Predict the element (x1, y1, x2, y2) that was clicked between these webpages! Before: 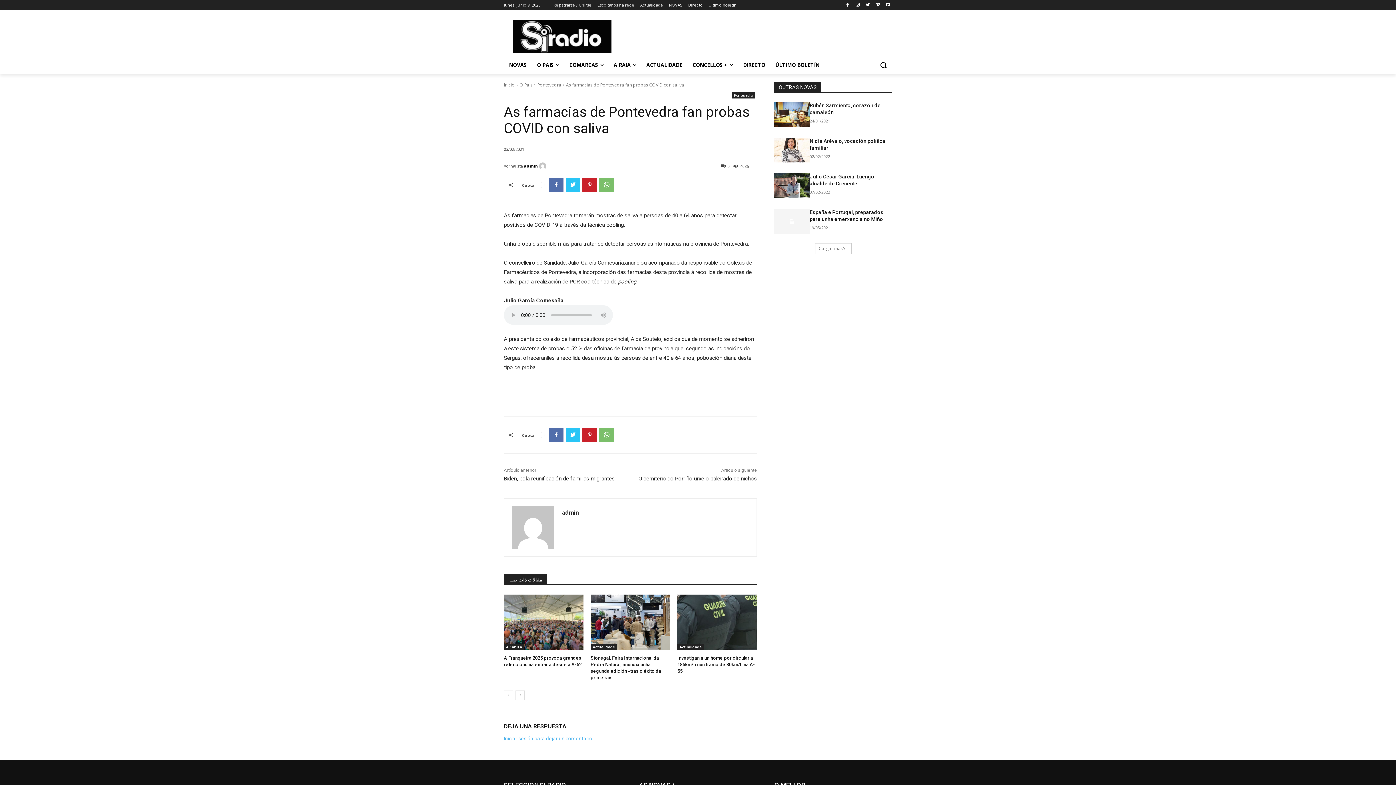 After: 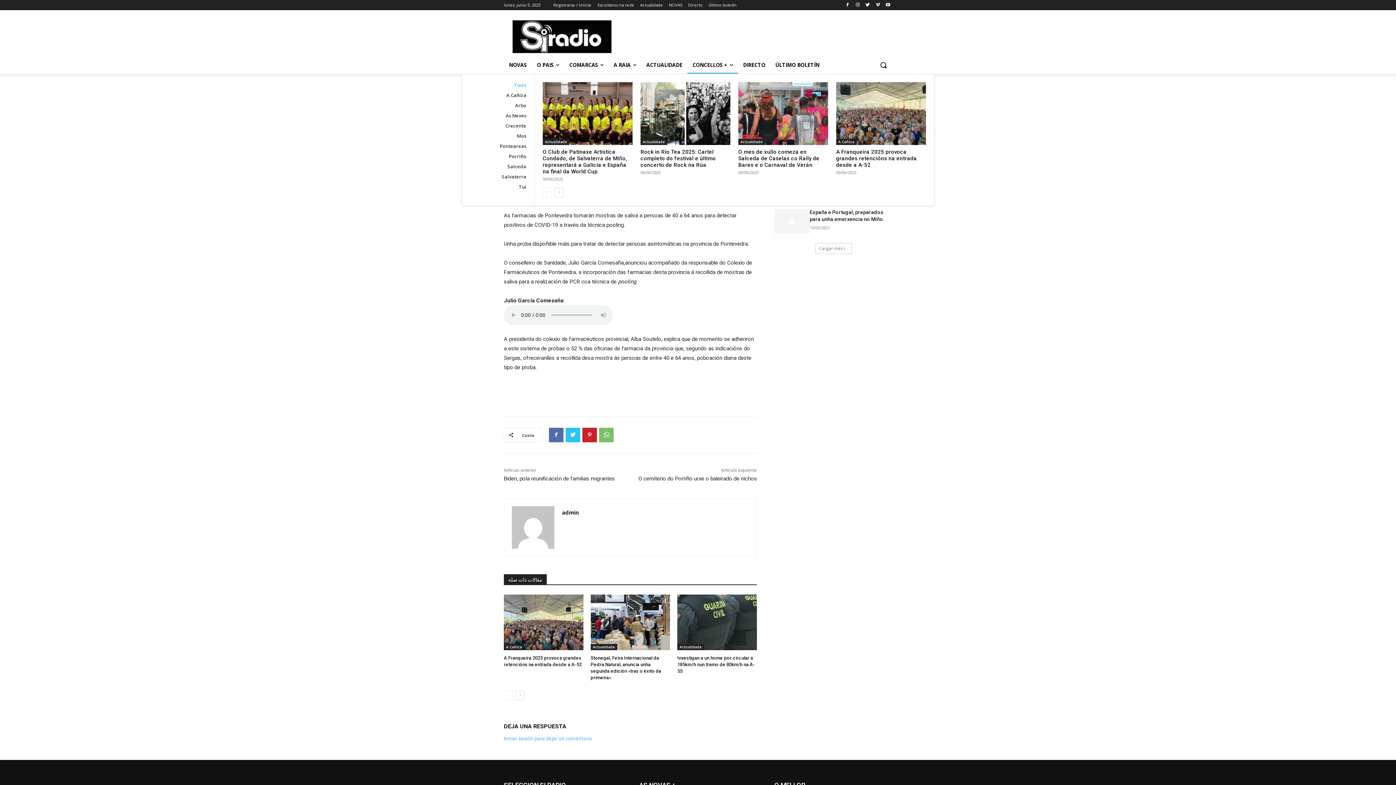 Action: bbox: (687, 56, 738, 73) label: CONCELLOS +